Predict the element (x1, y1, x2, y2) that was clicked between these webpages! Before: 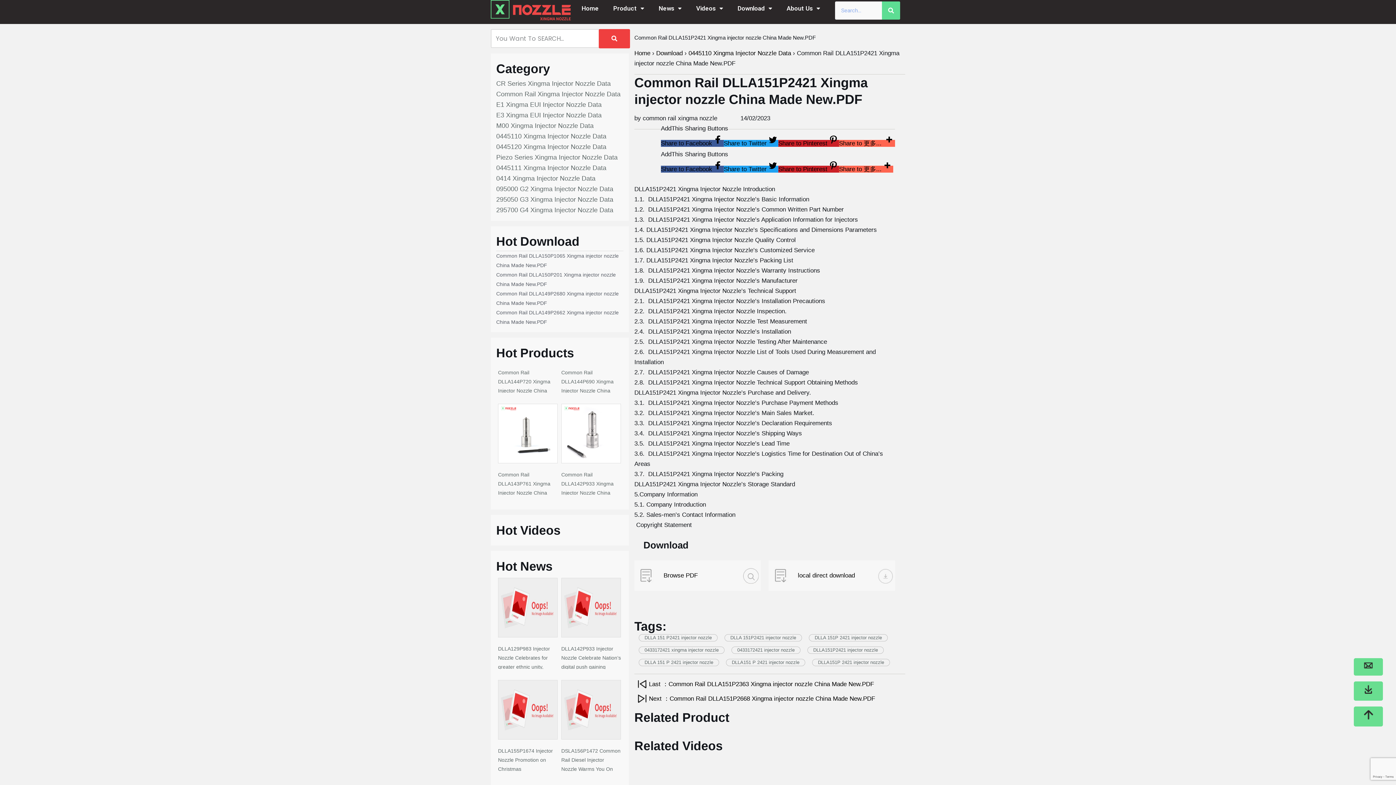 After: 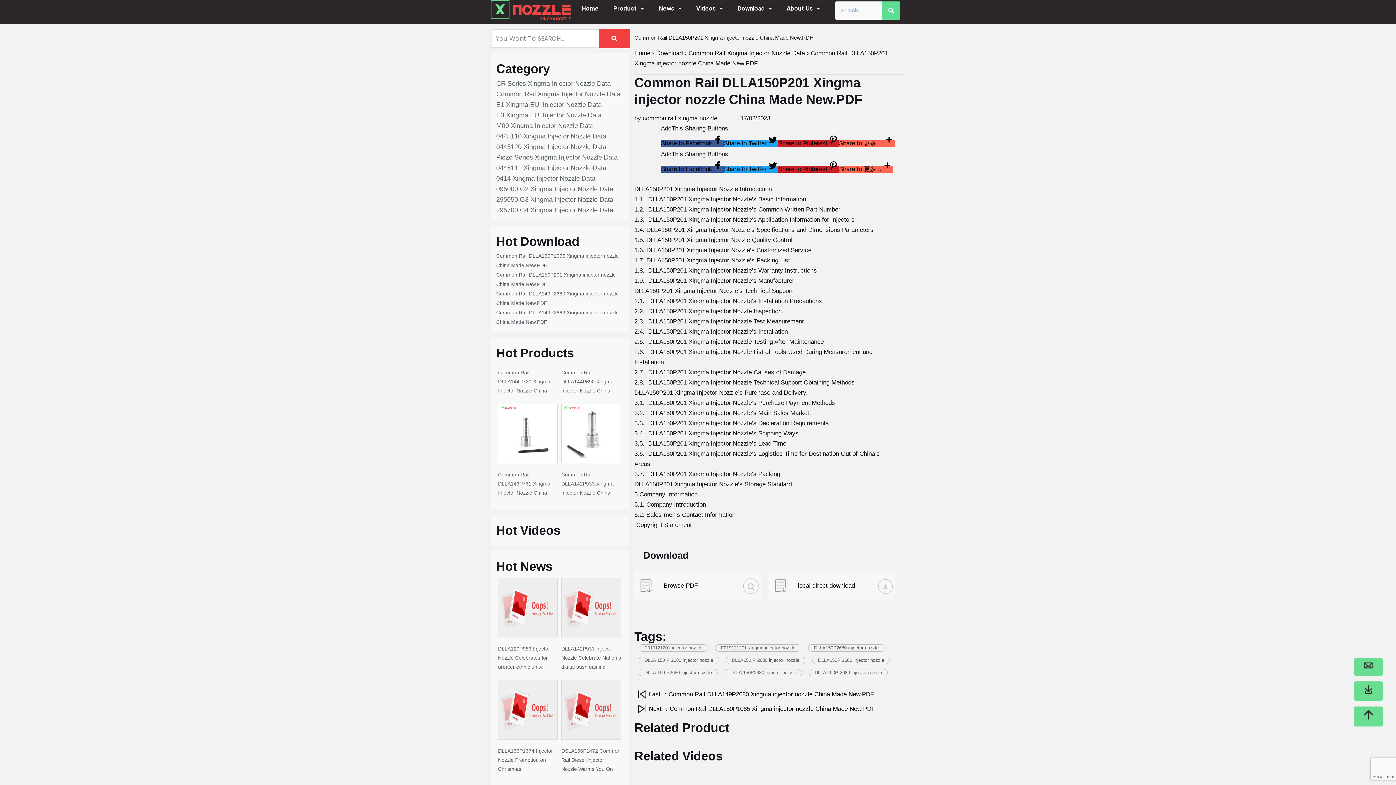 Action: label: Common Rail DLLA150P201 Xingma injector nozzle China Made New.PDF bbox: (496, 270, 623, 289)